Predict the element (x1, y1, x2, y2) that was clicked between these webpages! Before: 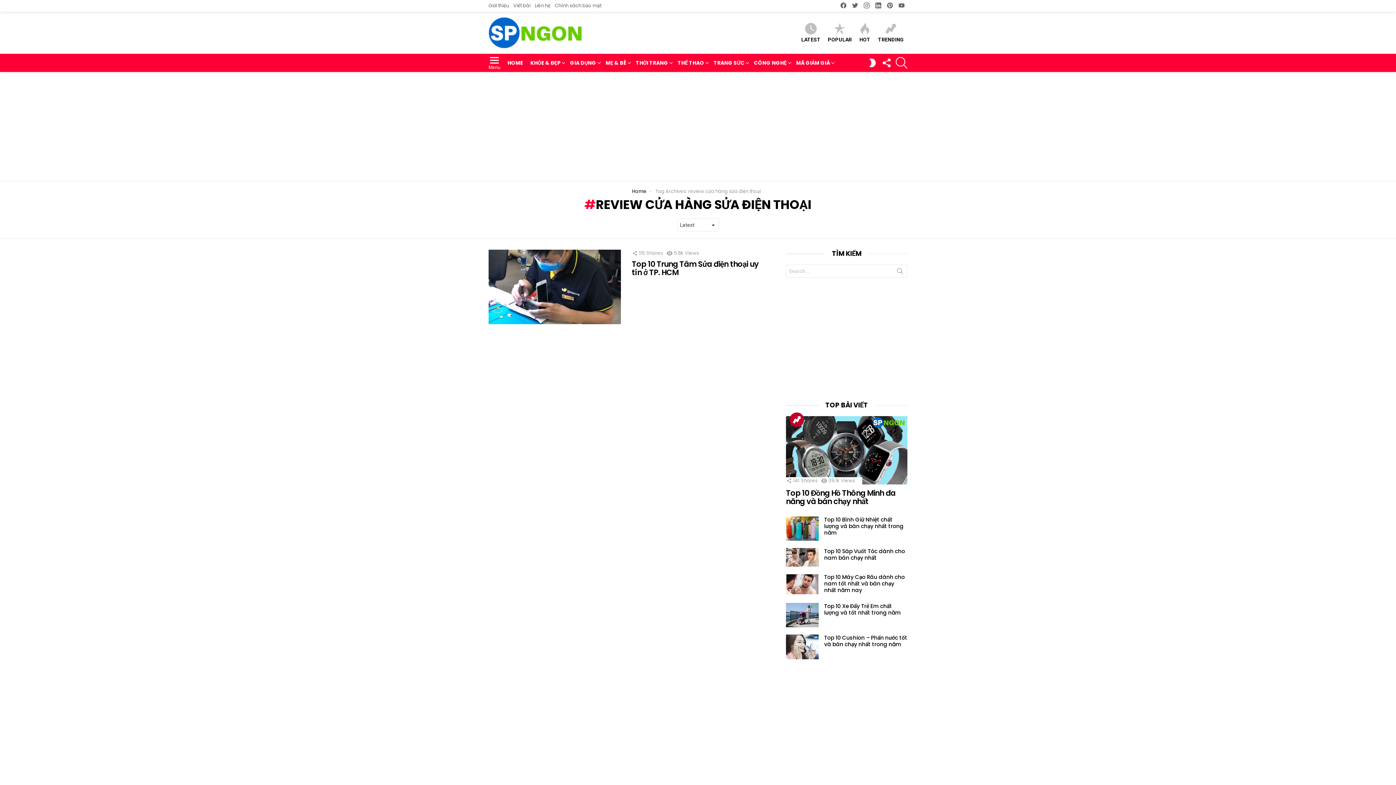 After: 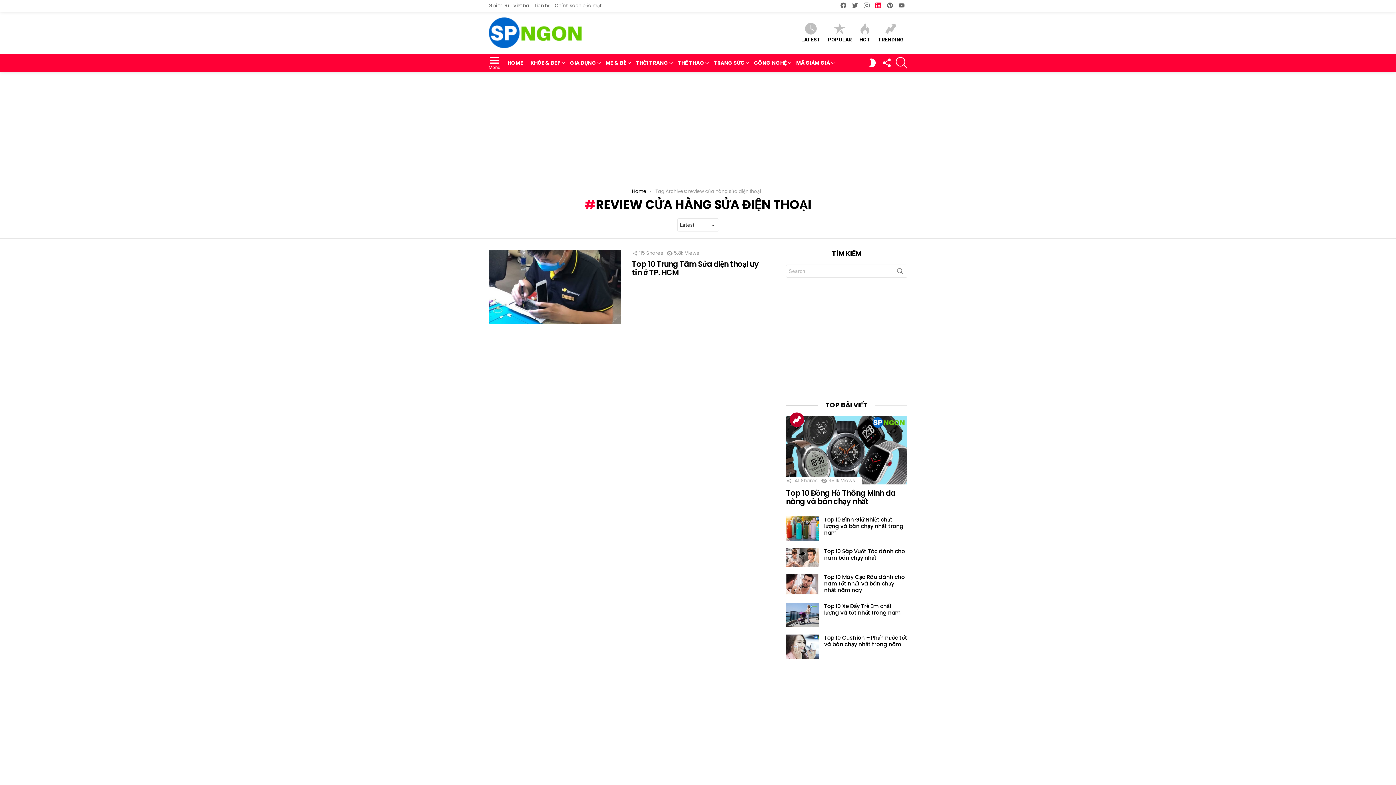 Action: label: linkedin bbox: (872, 1, 884, 10)